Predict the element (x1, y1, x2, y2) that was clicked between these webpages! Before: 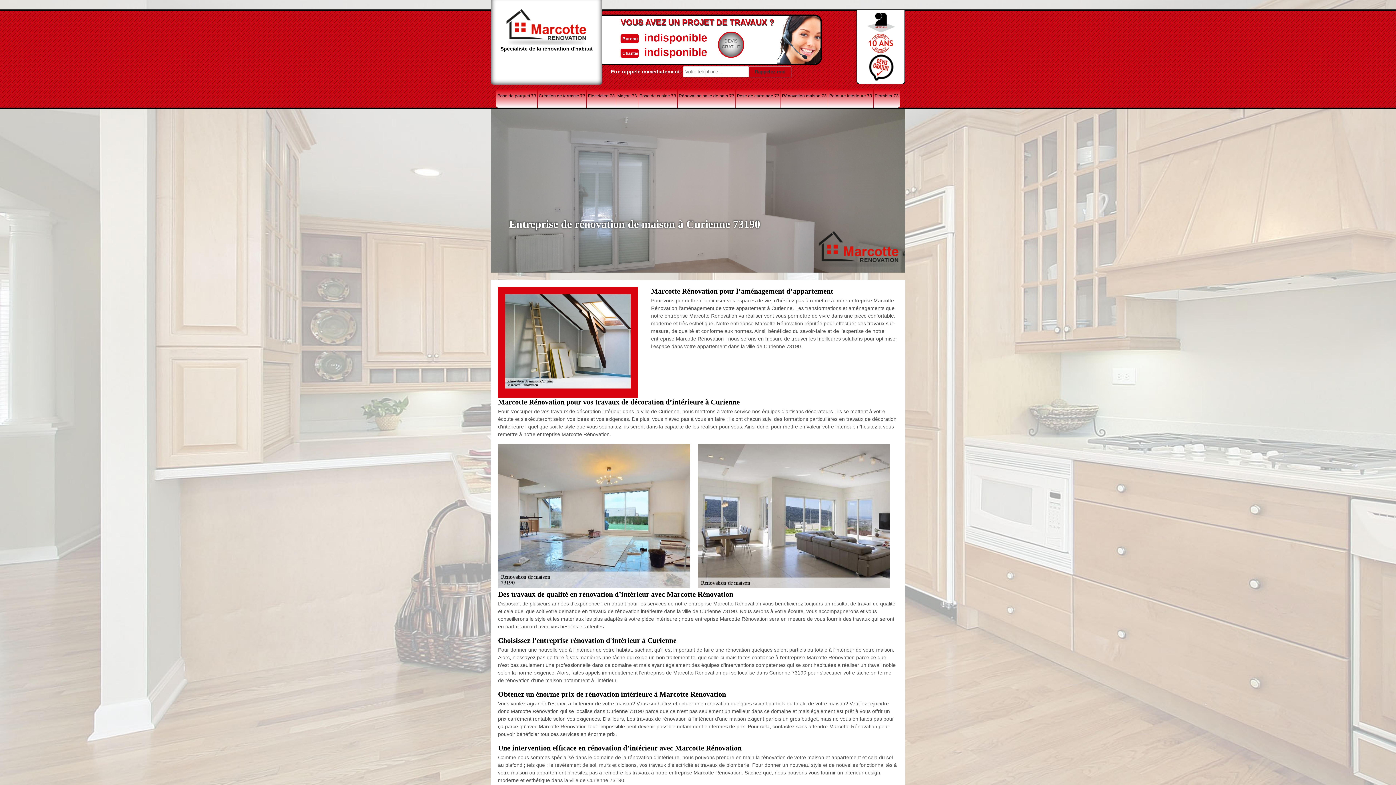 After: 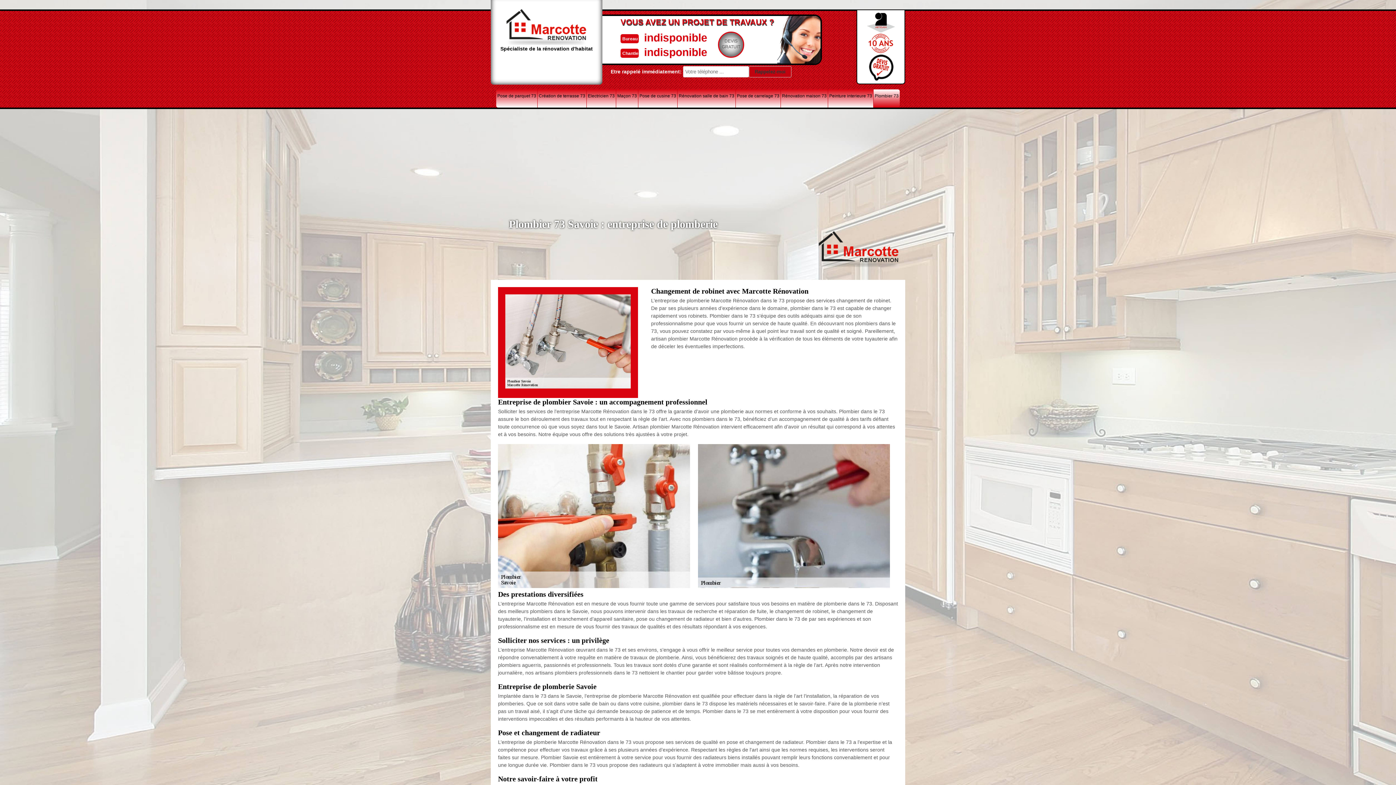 Action: label: Spécialiste de la rénovation d'habitat bbox: (490, -4, 602, 84)